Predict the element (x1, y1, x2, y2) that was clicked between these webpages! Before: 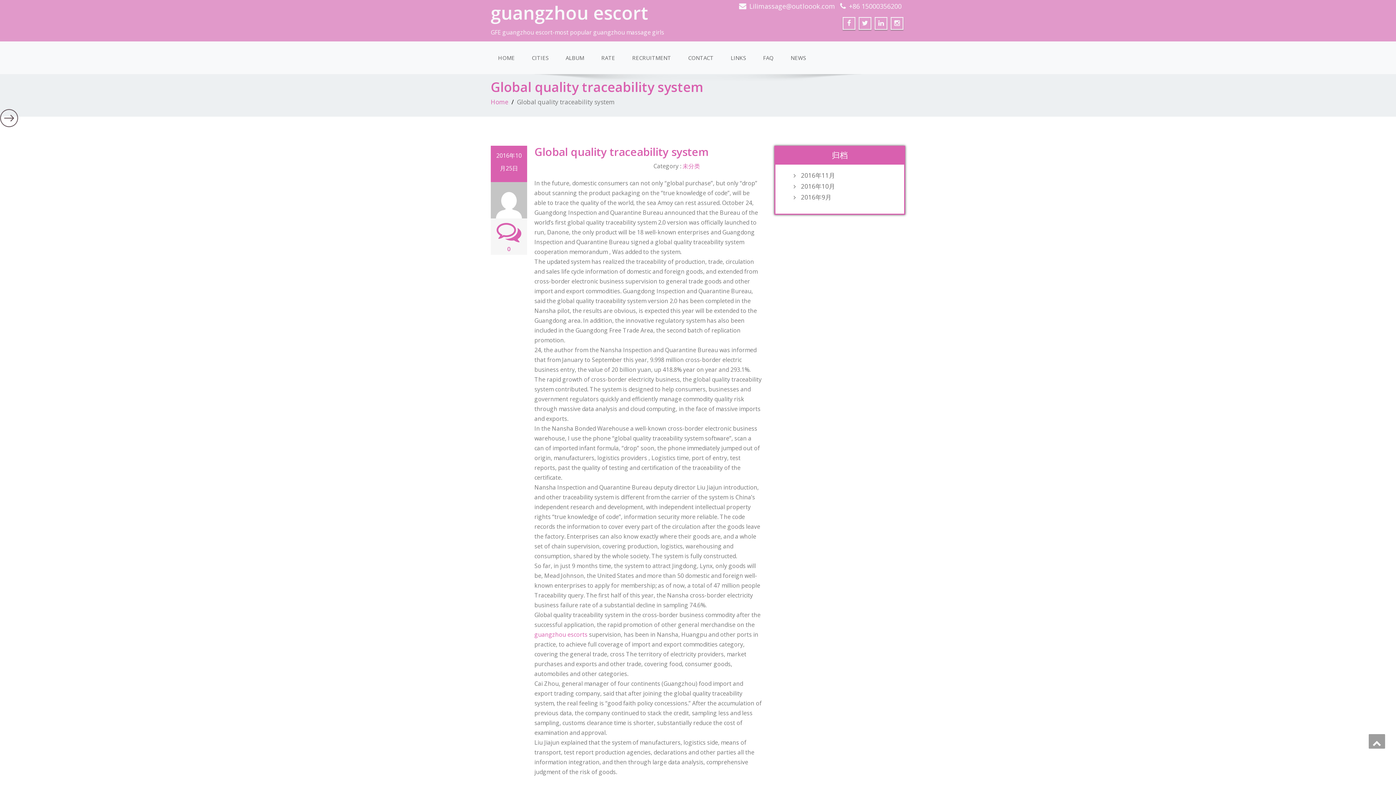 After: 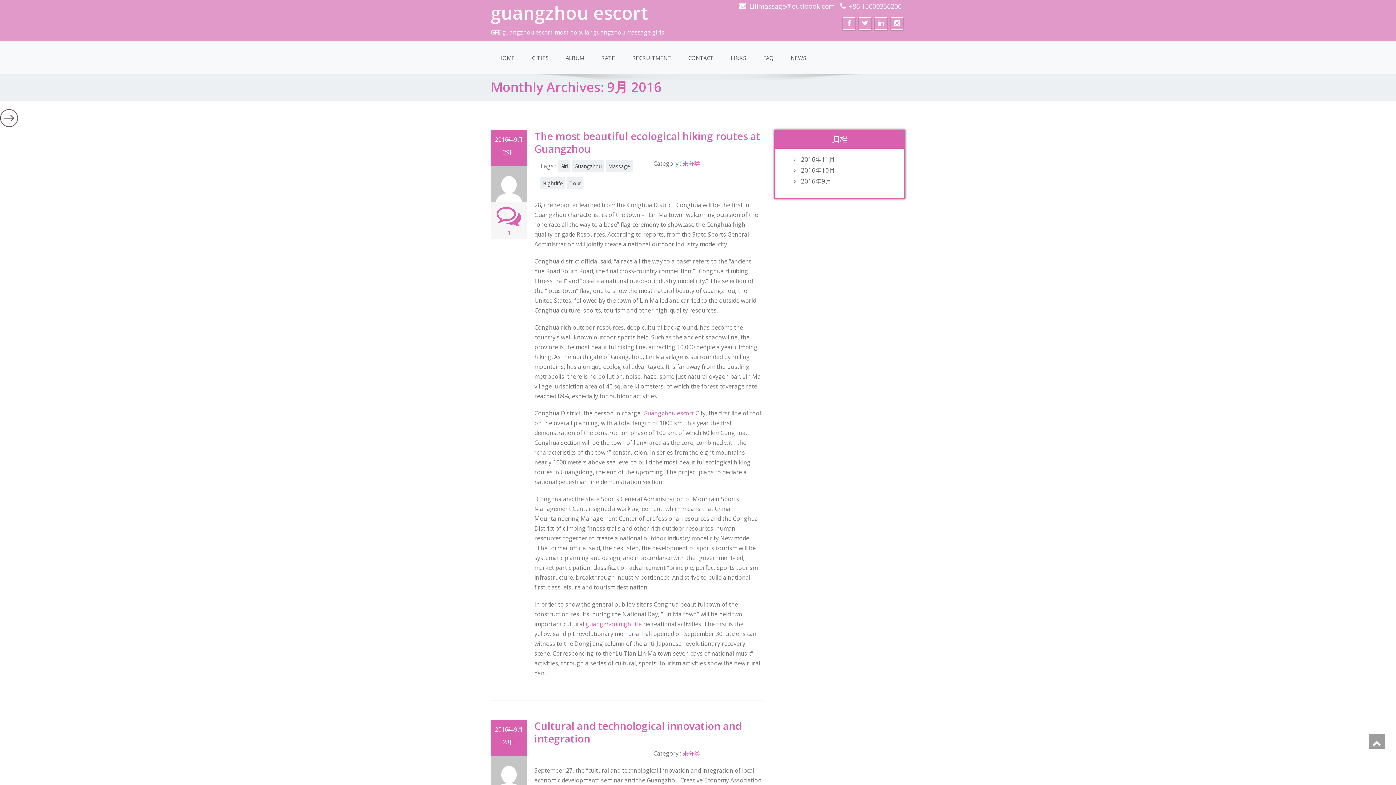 Action: bbox: (797, 193, 897, 201) label: 2016年9月